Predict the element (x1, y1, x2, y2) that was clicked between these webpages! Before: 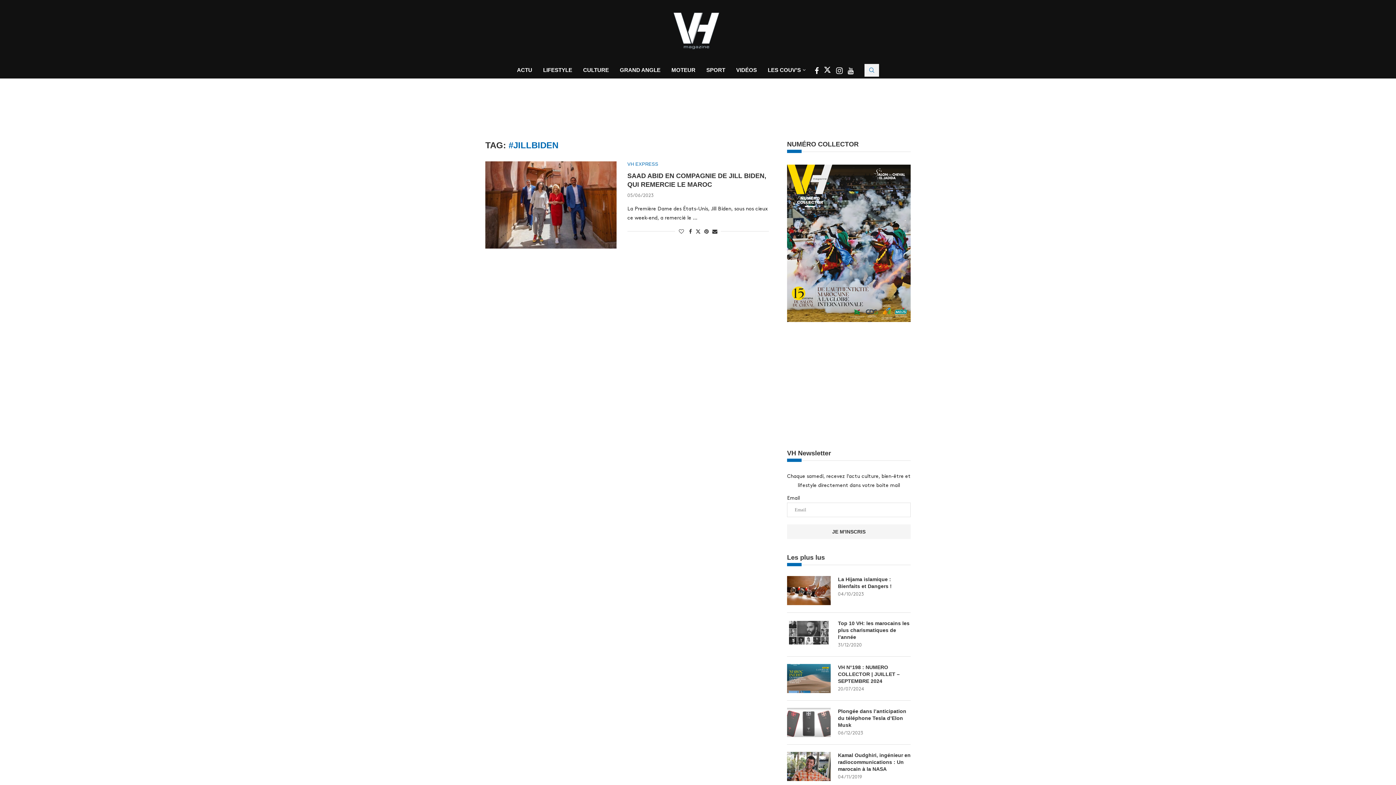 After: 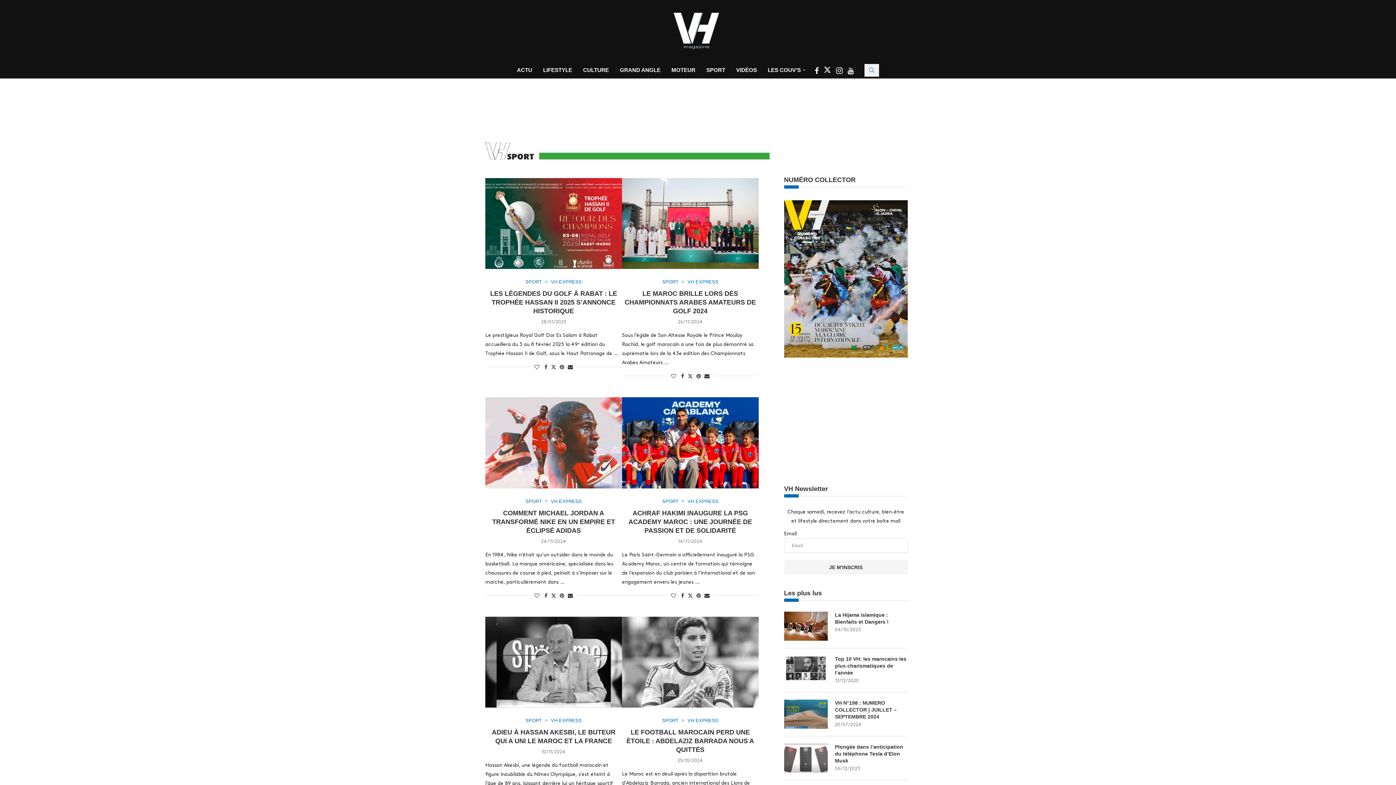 Action: label: SPORT bbox: (706, 61, 725, 78)